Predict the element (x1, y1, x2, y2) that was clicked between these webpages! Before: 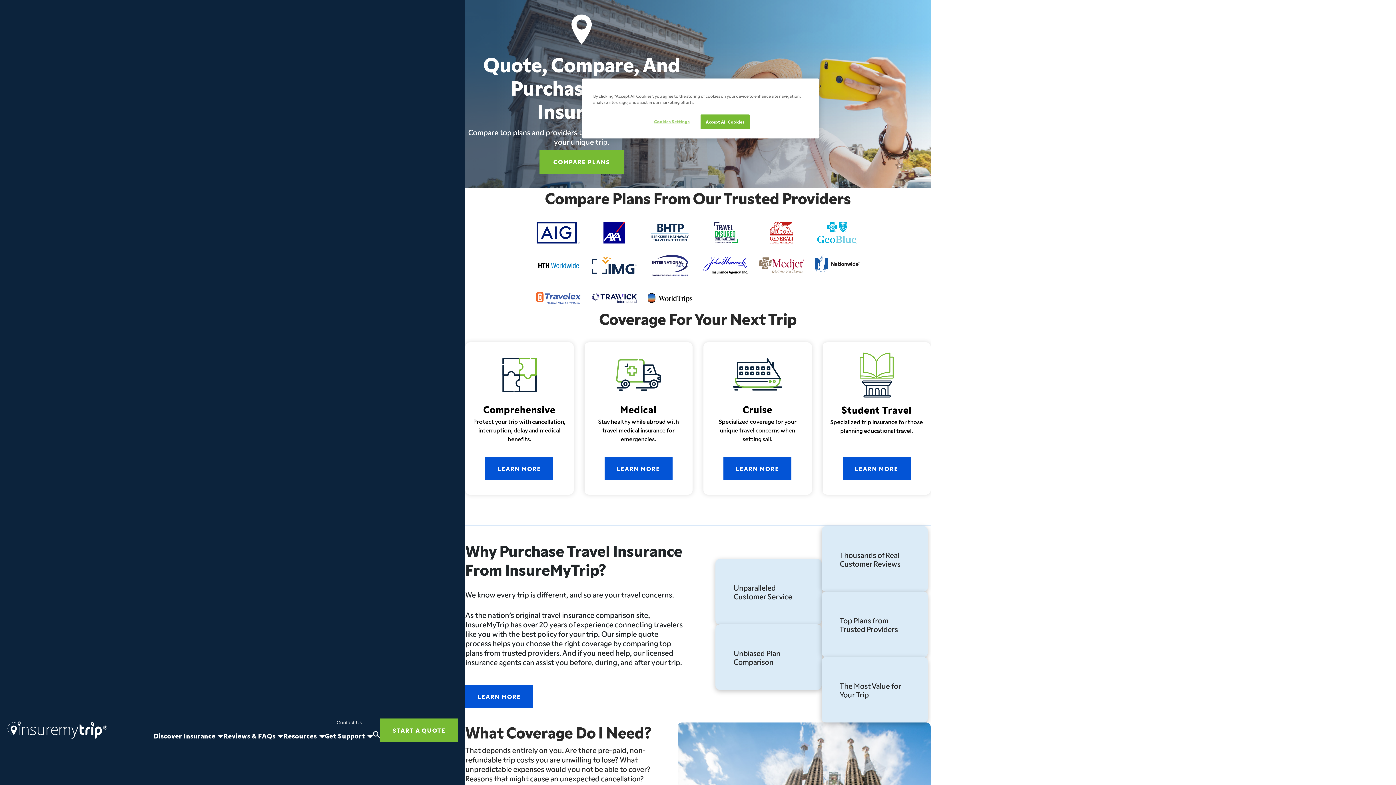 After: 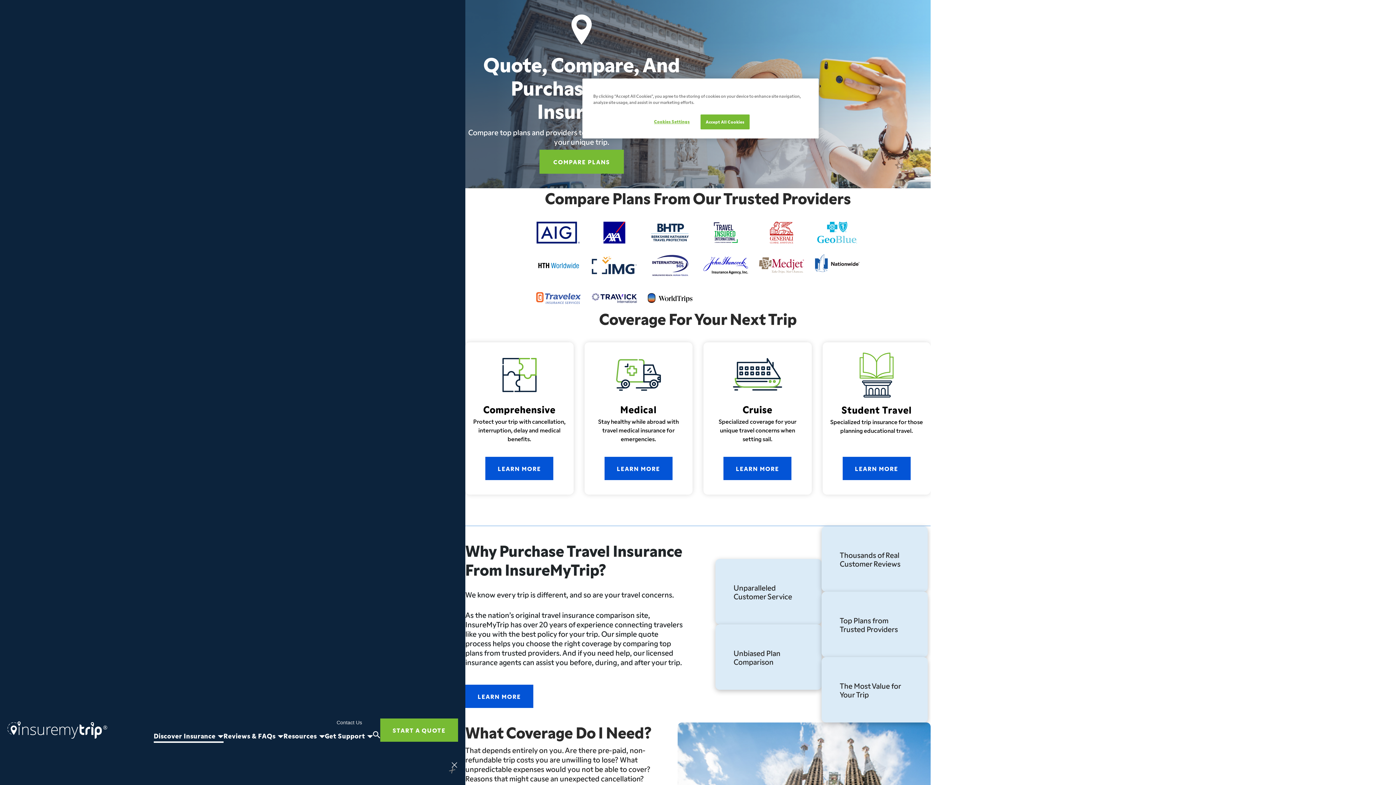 Action: bbox: (153, 732, 223, 739) label: Discover Insurance